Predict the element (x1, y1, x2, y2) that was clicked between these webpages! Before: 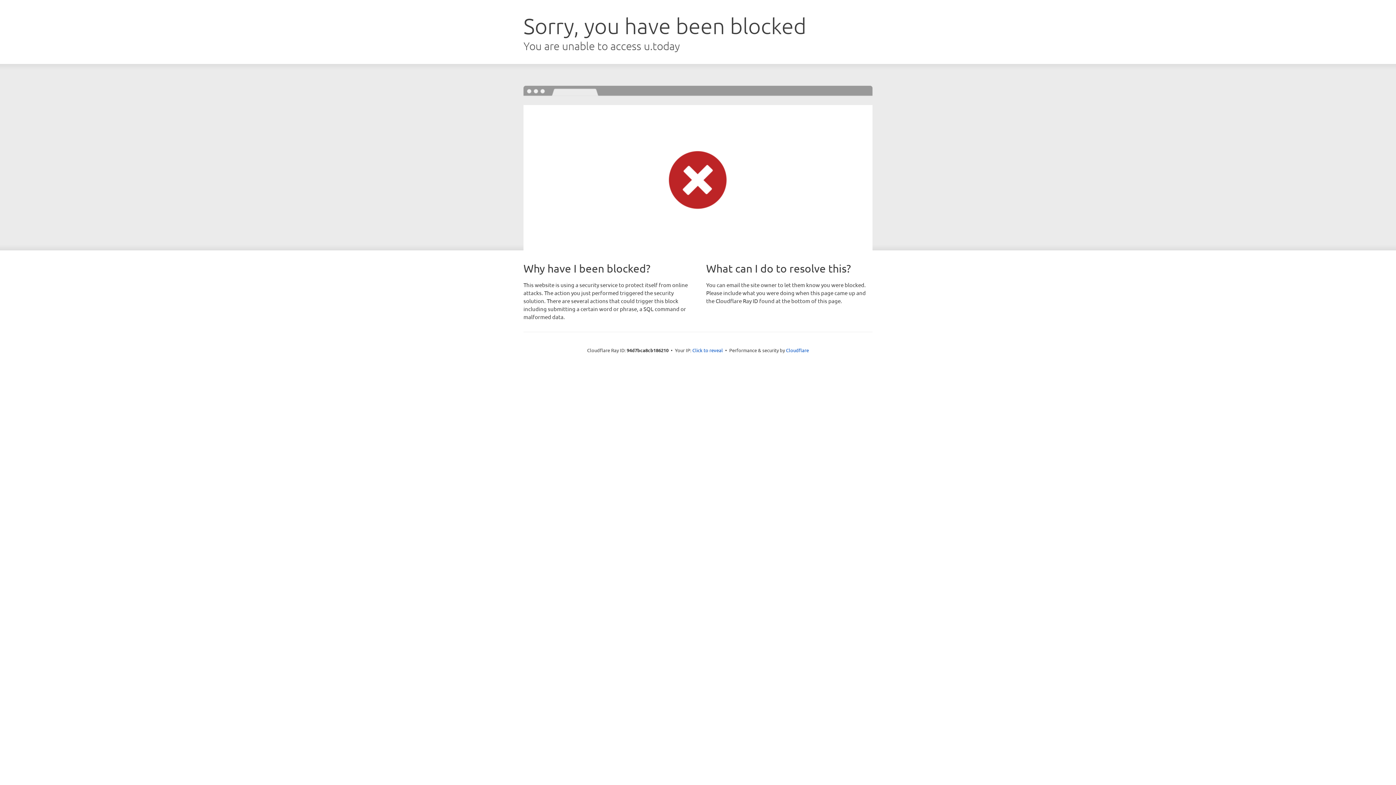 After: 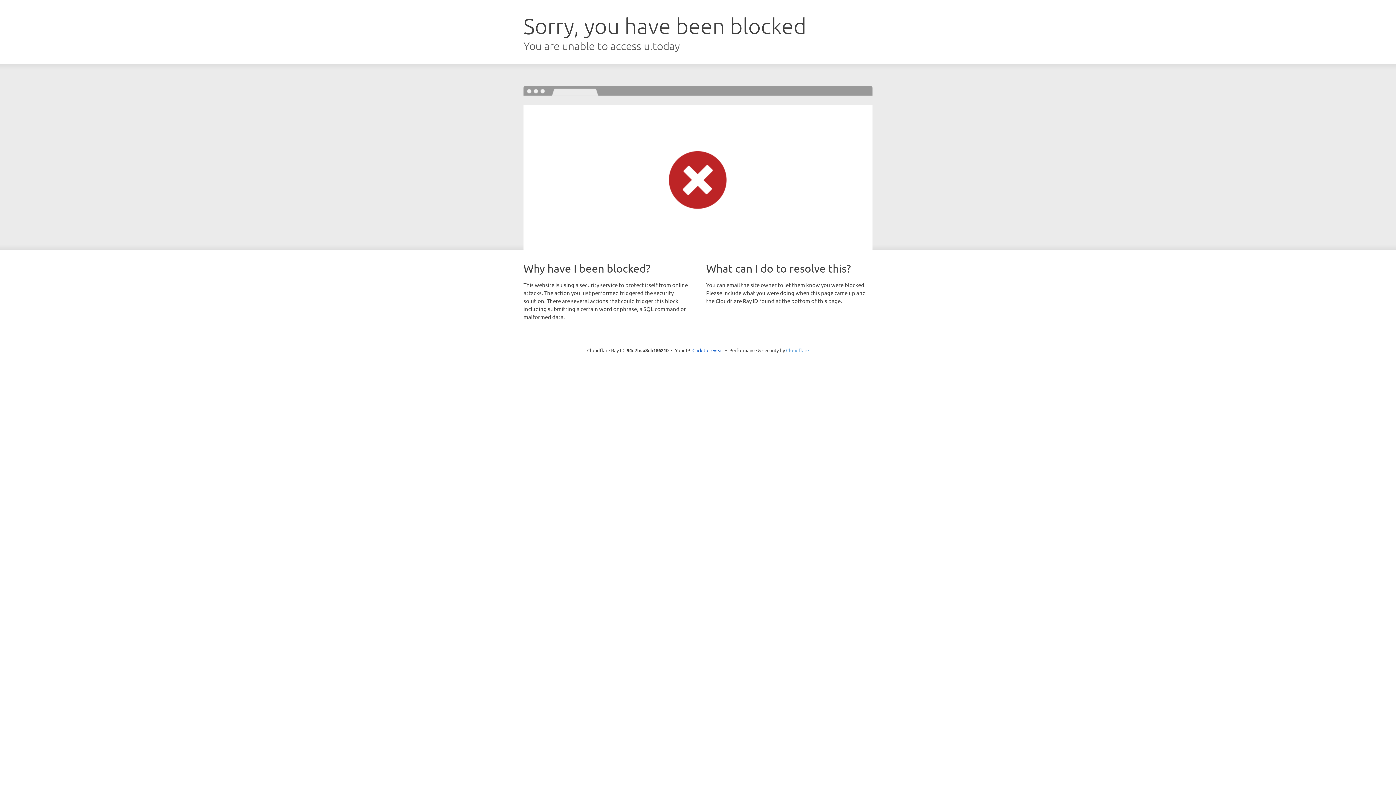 Action: bbox: (786, 347, 809, 353) label: Cloudflare